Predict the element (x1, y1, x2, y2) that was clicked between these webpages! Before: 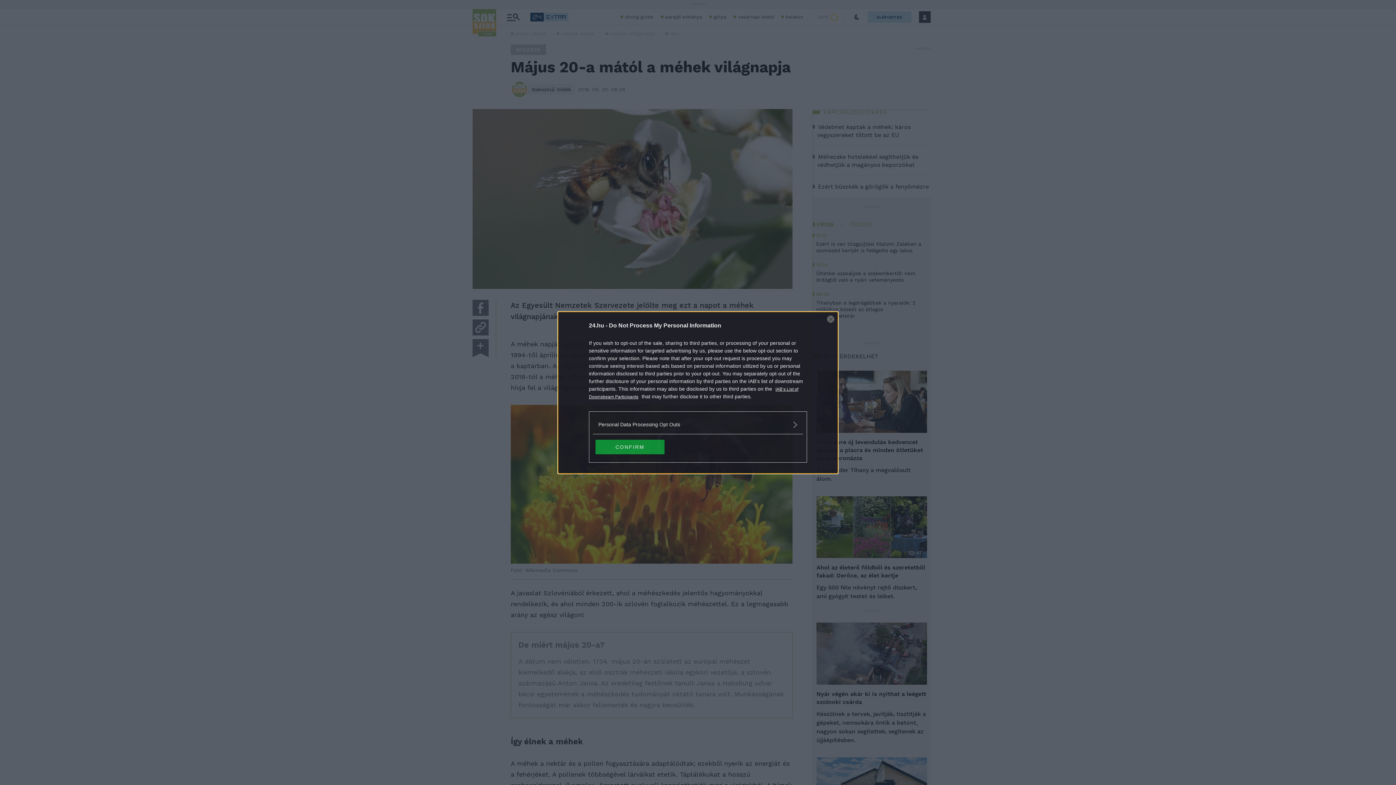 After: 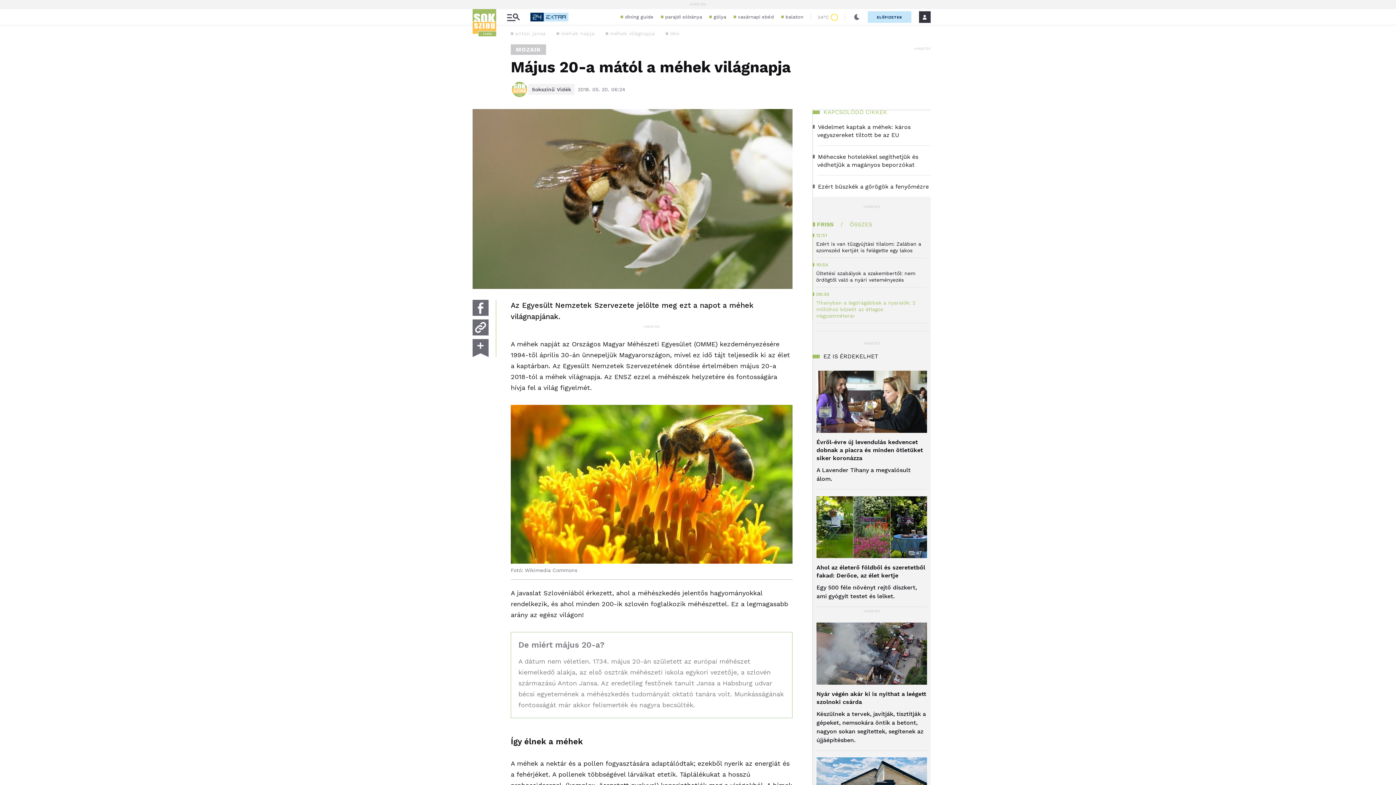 Action: bbox: (827, 315, 834, 322) label: Close